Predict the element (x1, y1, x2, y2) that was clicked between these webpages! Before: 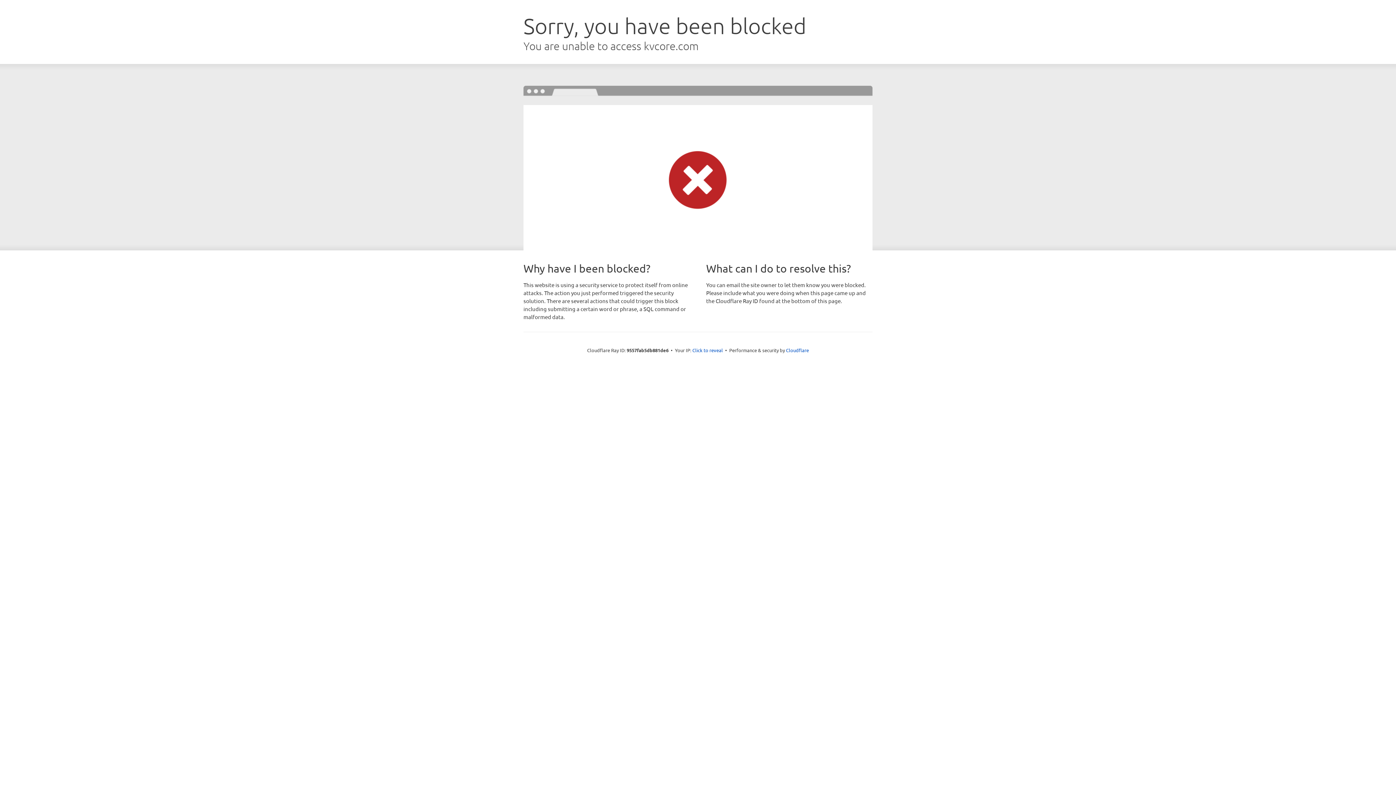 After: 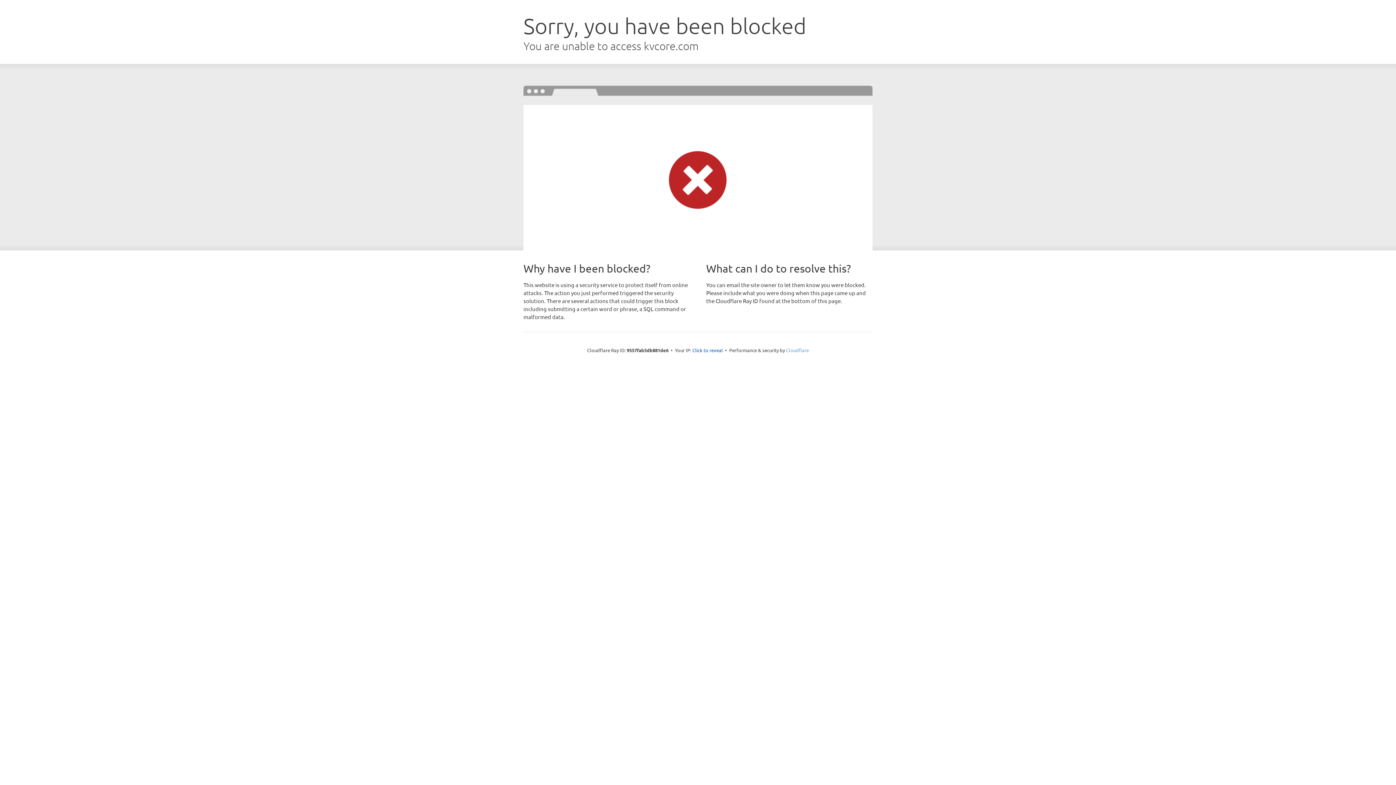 Action: label: Cloudflare bbox: (786, 347, 809, 353)